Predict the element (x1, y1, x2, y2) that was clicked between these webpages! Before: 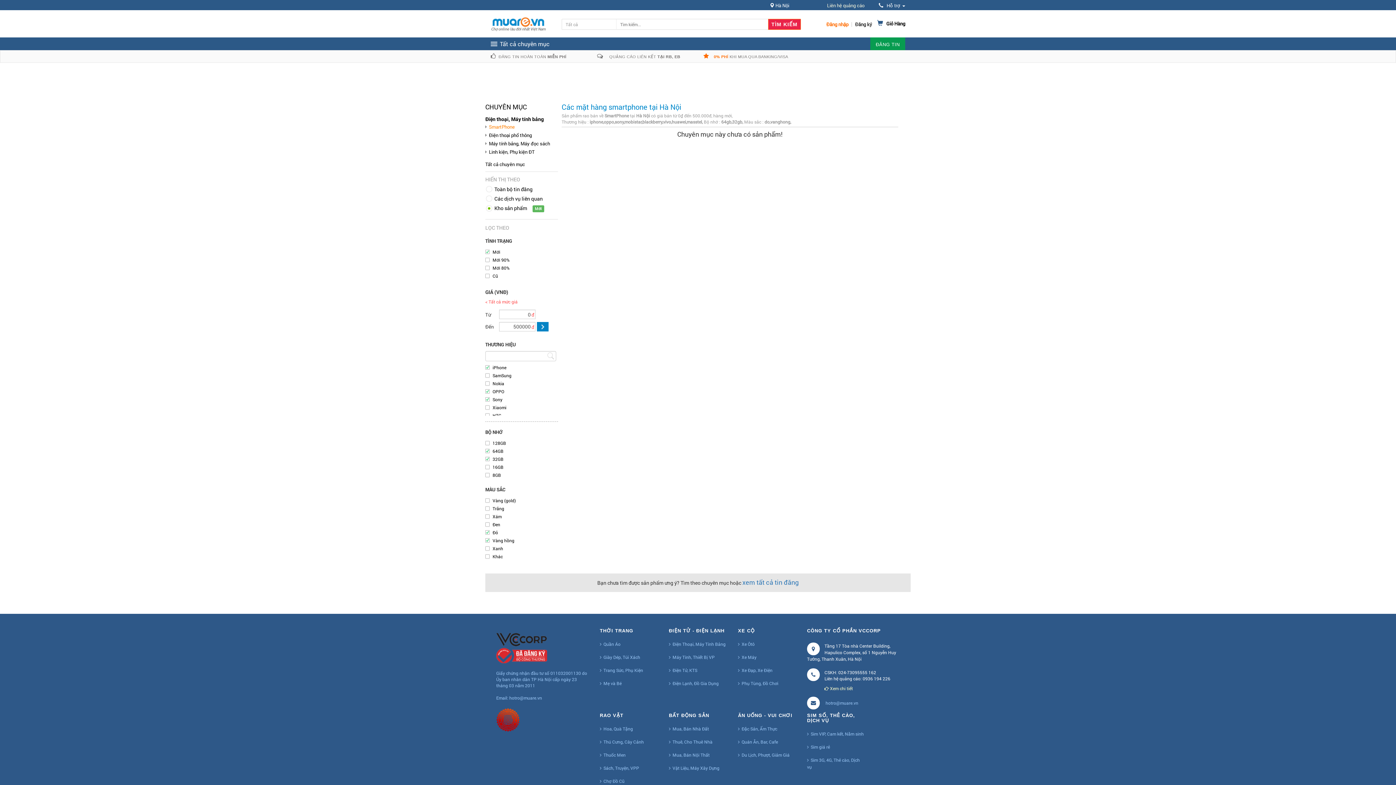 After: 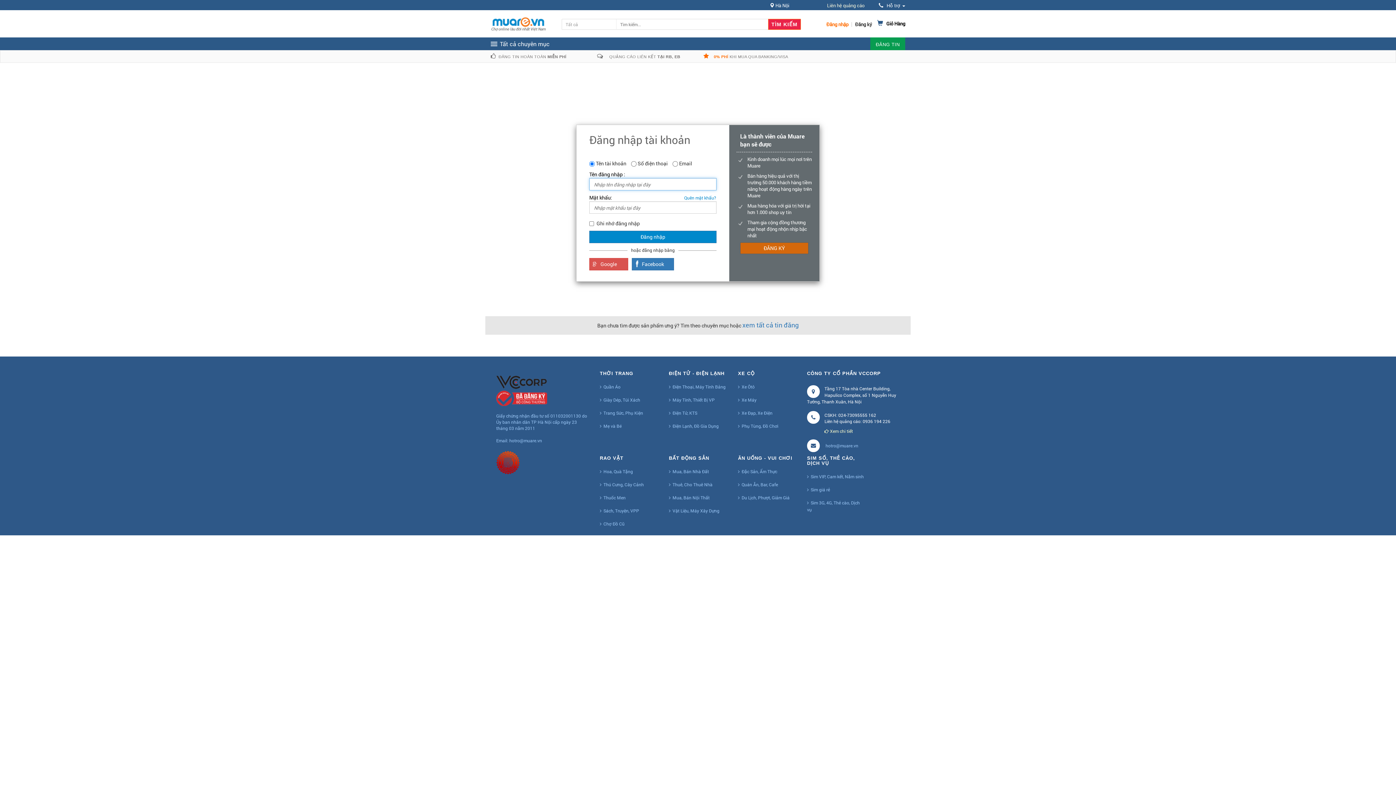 Action: label: Đăng ký bbox: (855, 21, 872, 27)